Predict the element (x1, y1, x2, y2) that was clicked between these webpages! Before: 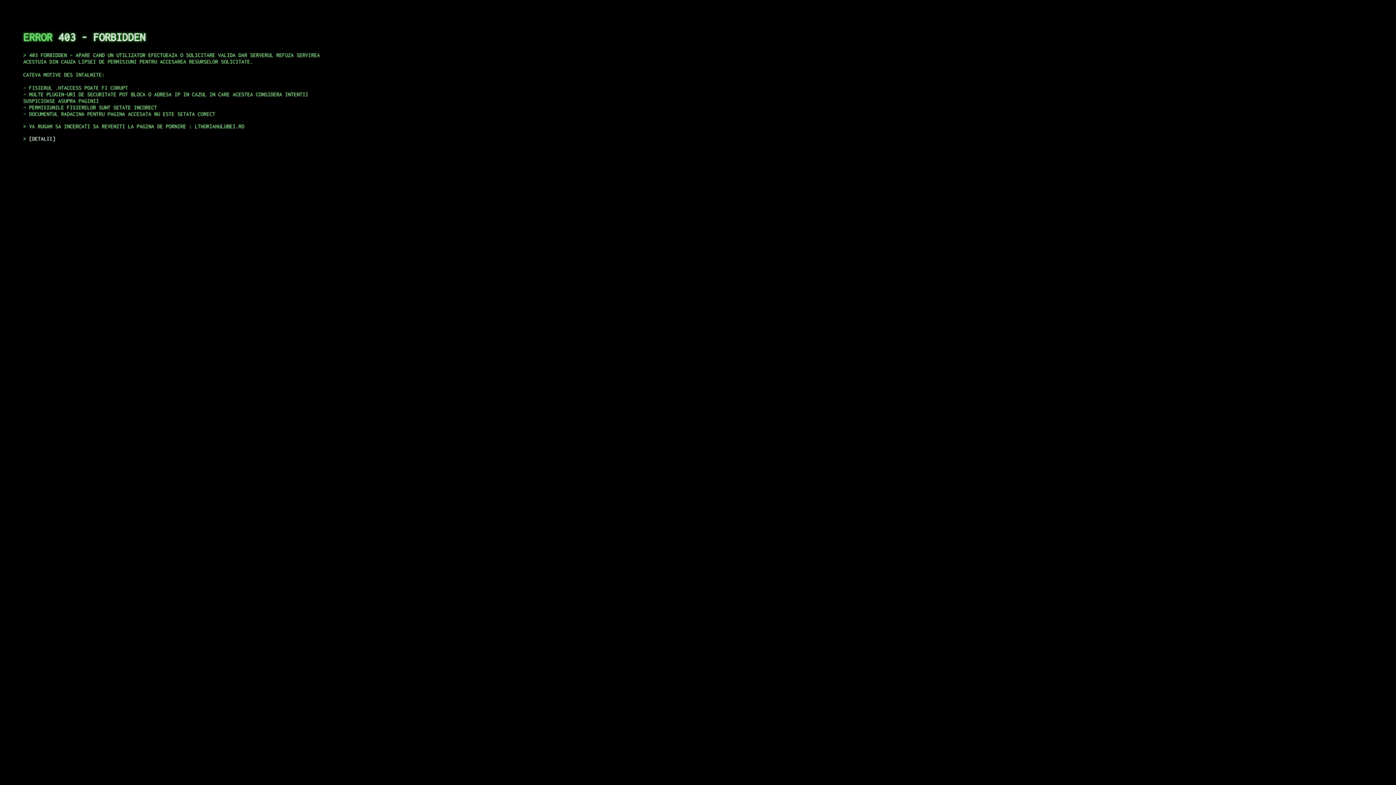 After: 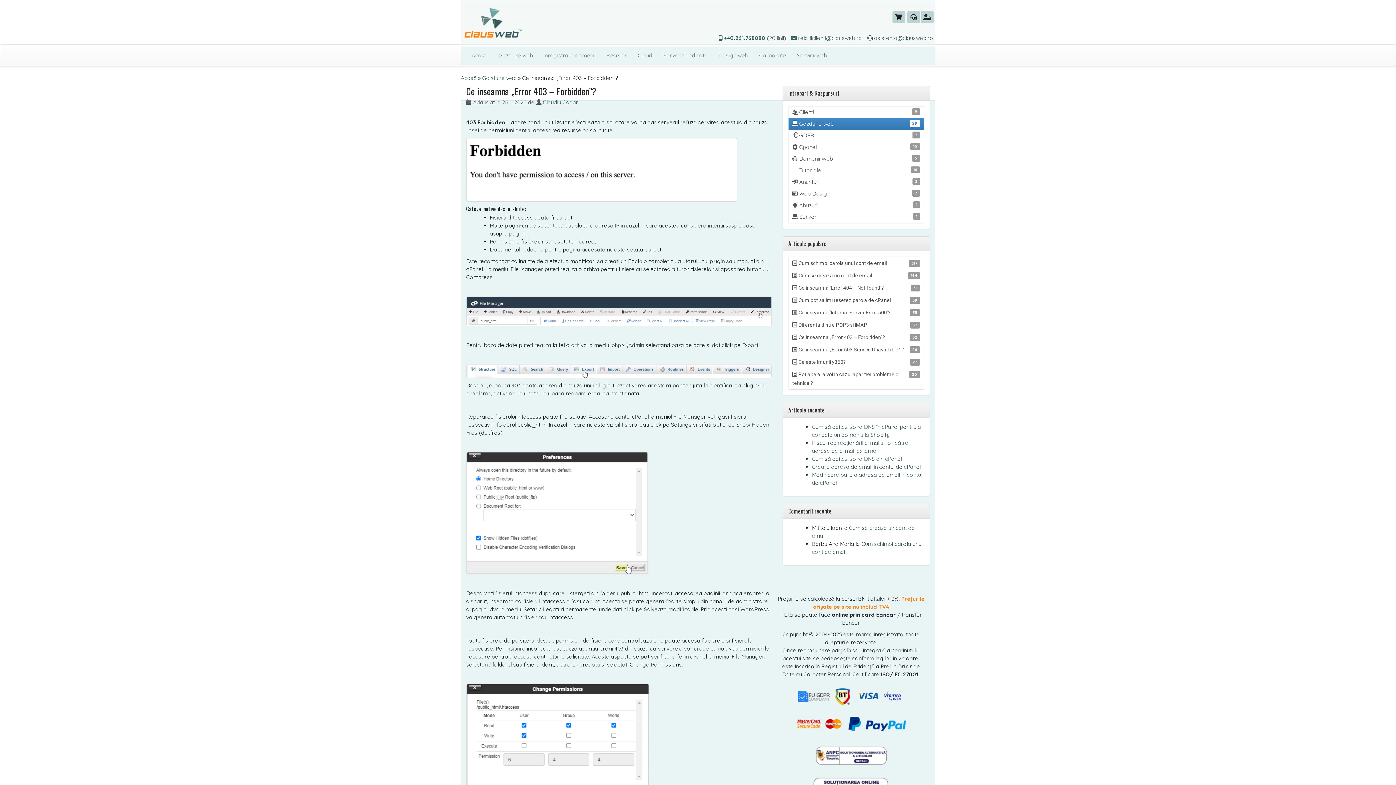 Action: bbox: (29, 135, 55, 141) label: DETALII